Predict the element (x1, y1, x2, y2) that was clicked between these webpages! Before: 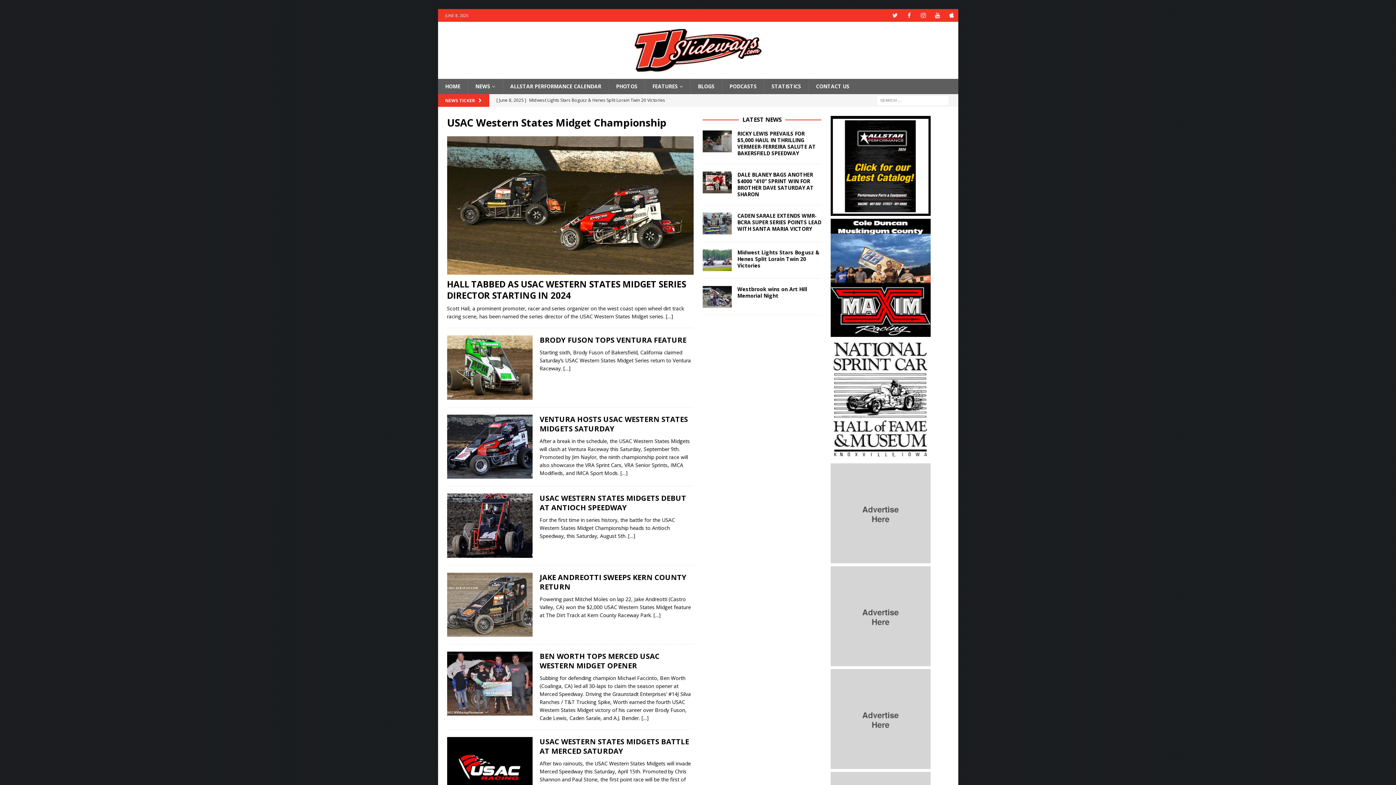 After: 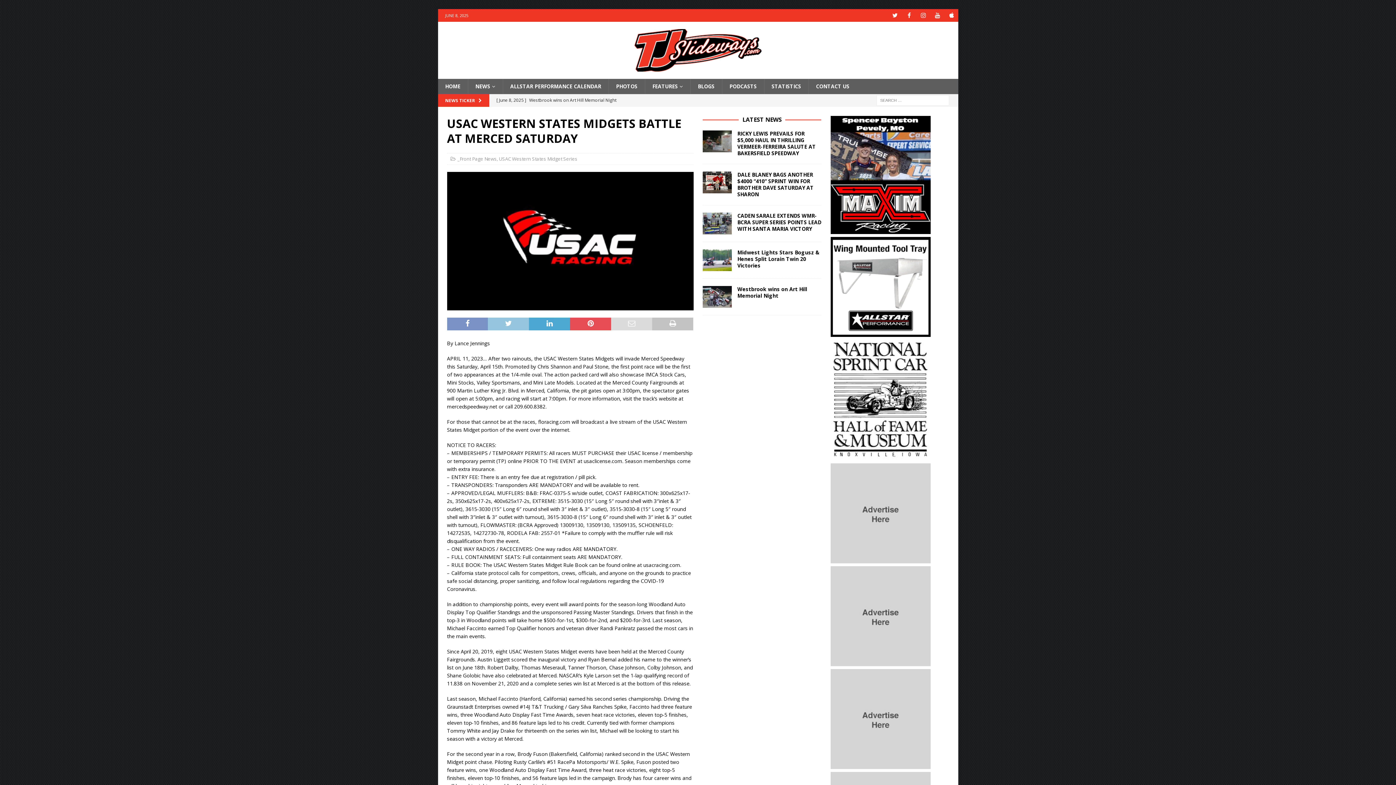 Action: bbox: (447, 737, 532, 801)